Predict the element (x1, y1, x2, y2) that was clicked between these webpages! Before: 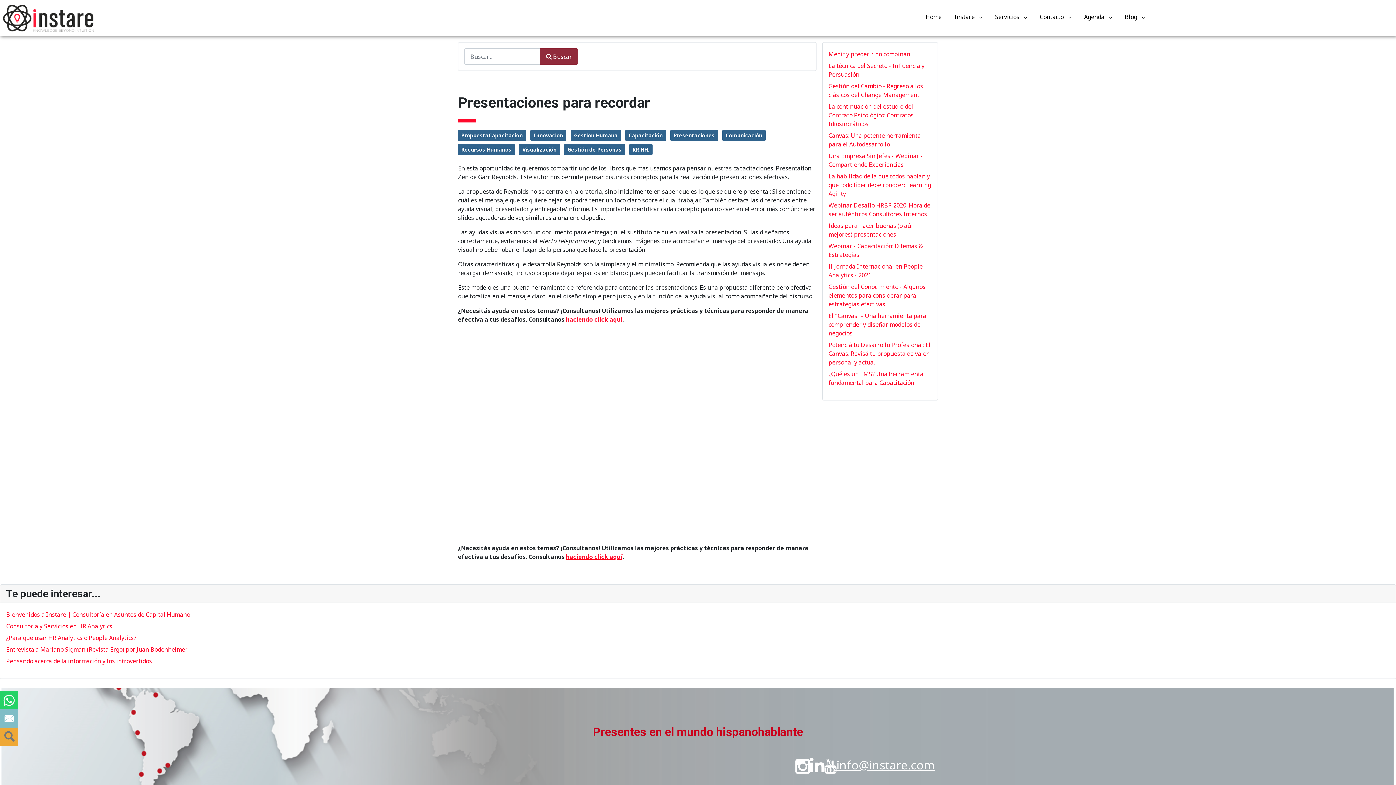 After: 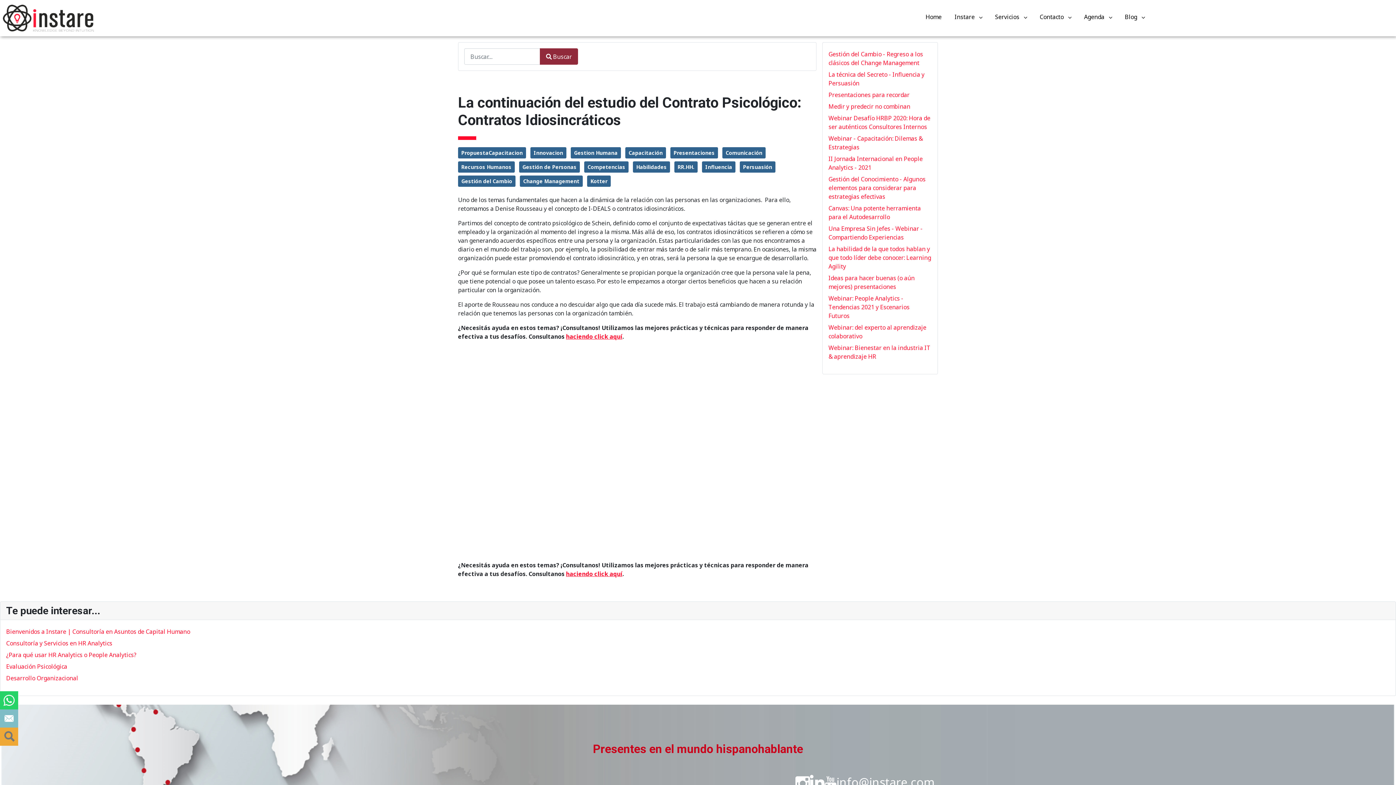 Action: label: La continuación del estudio del Contrato Psicológico: Contratos Idiosincráticos bbox: (828, 102, 913, 128)